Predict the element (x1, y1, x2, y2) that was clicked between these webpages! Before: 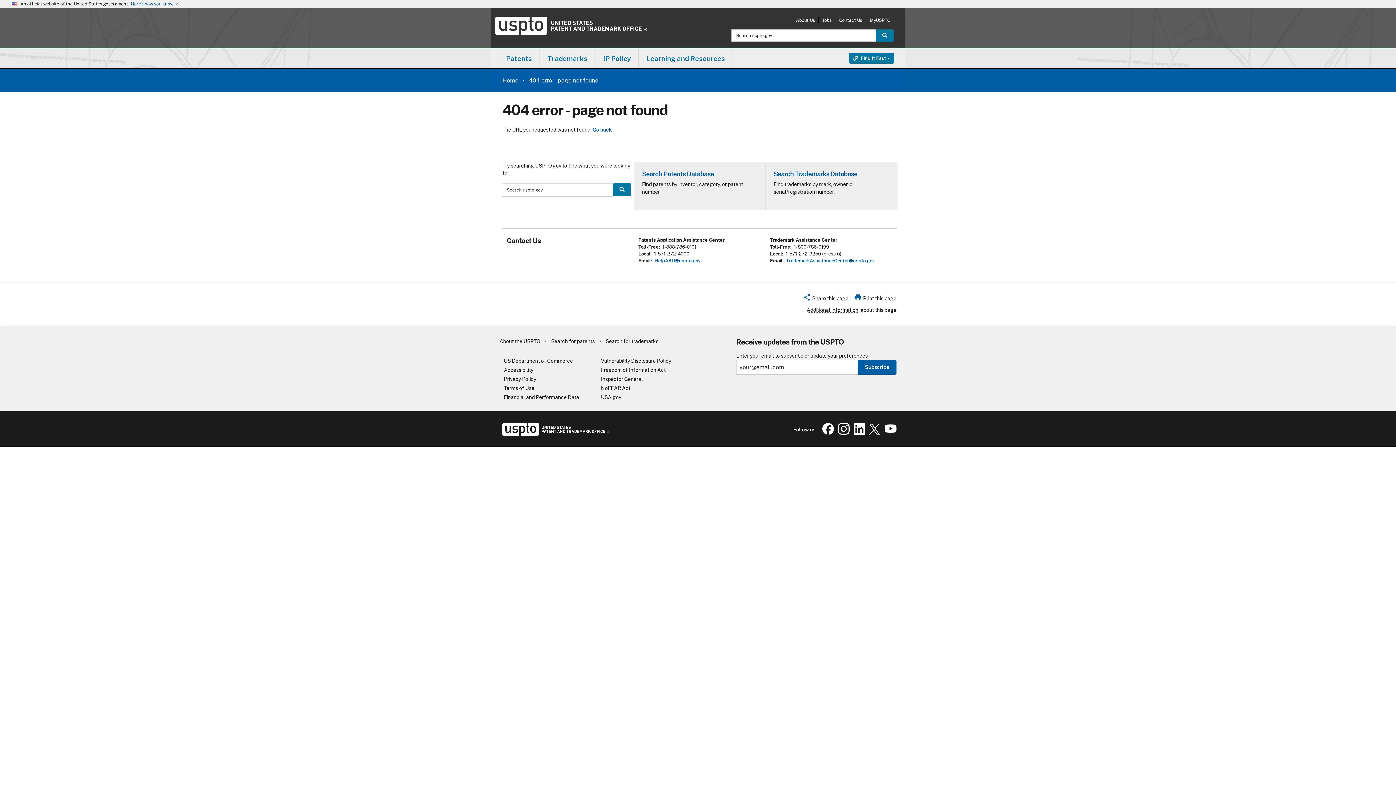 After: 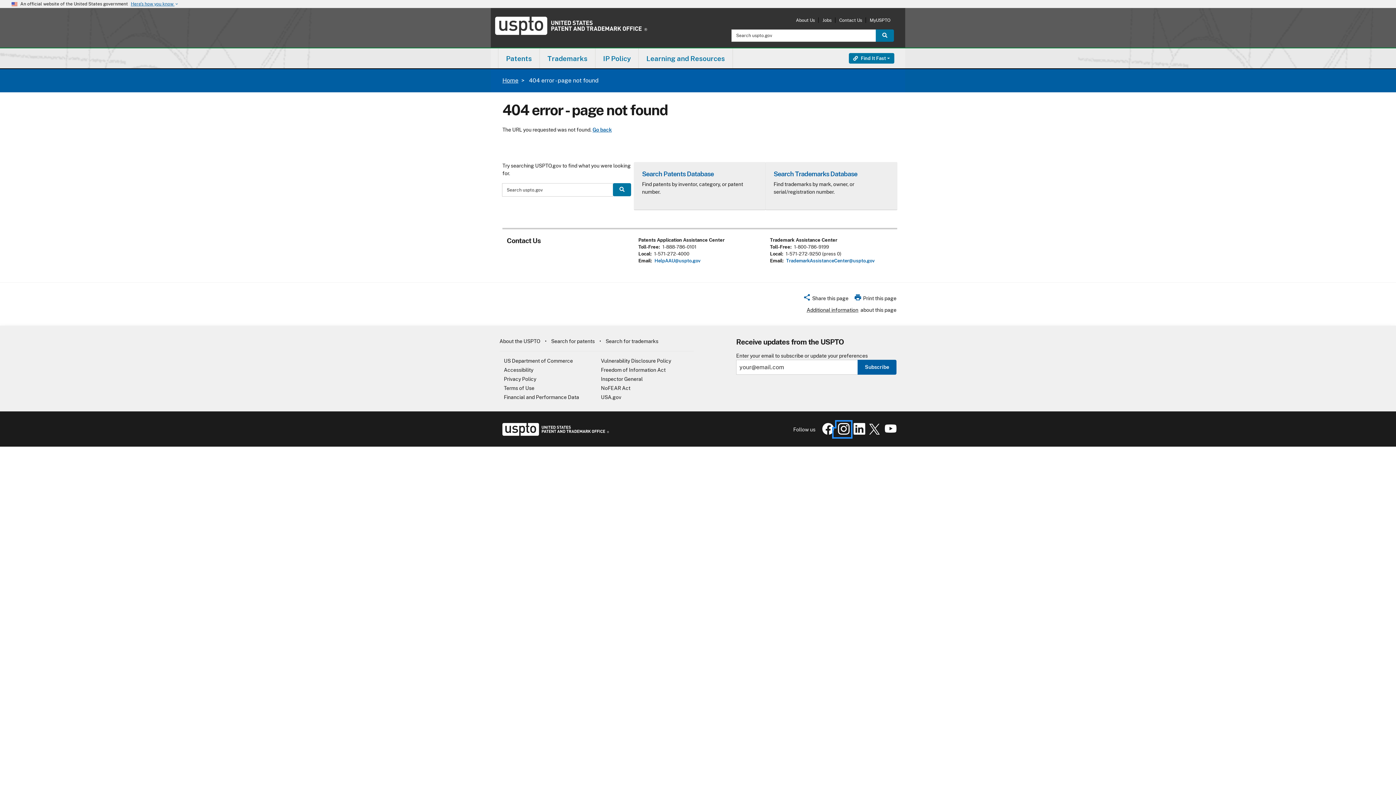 Action: bbox: (835, 430, 849, 436) label: USPTO Instagram page